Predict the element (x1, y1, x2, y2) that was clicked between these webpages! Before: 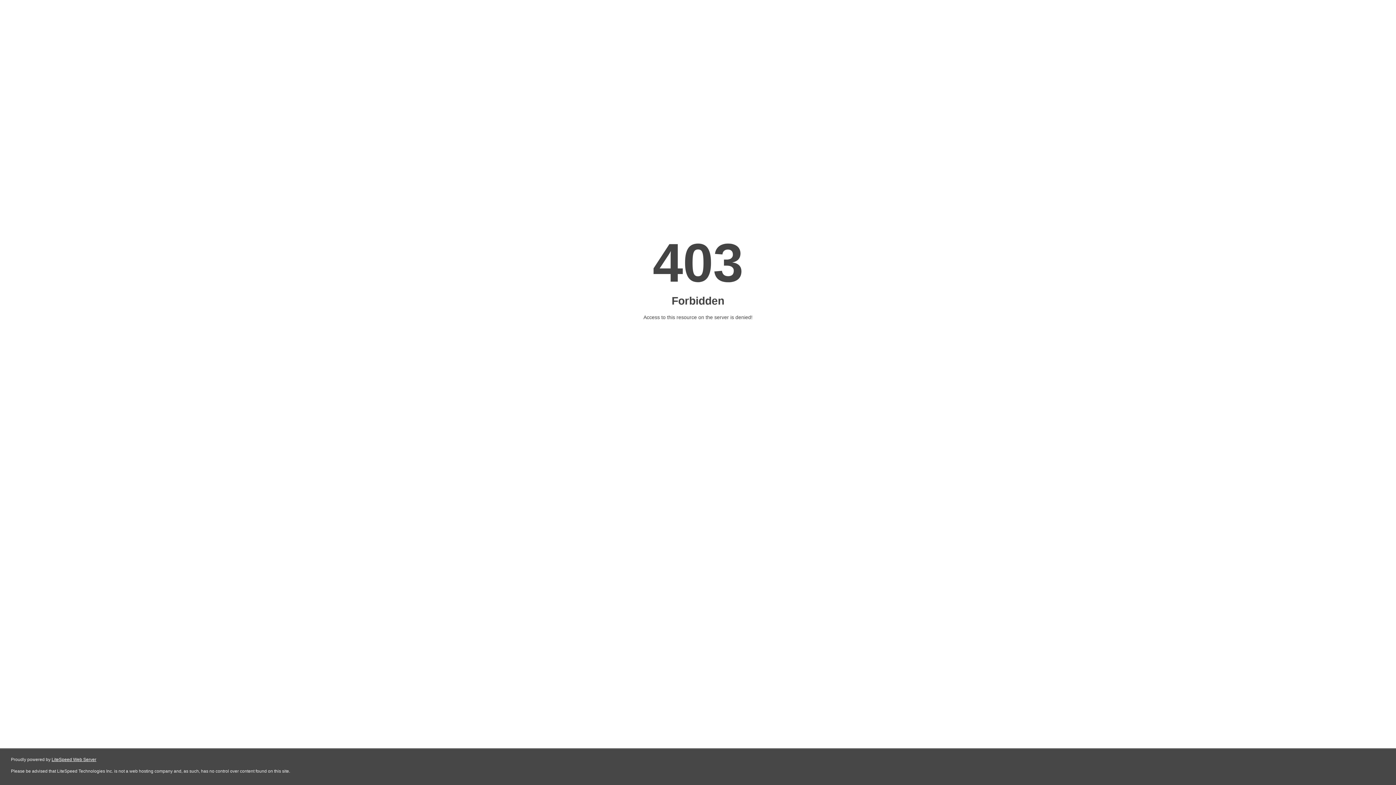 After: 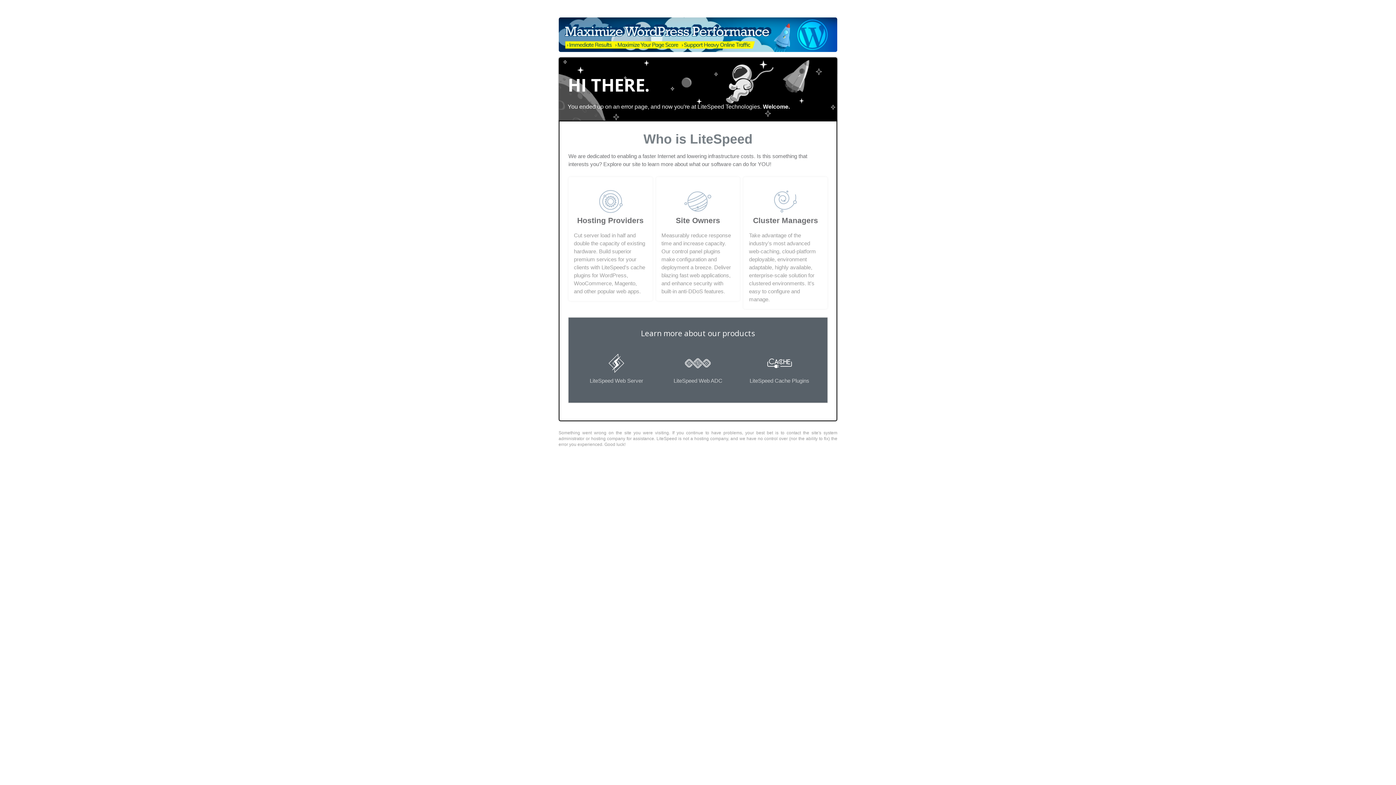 Action: bbox: (51, 757, 96, 762) label: LiteSpeed Web Server